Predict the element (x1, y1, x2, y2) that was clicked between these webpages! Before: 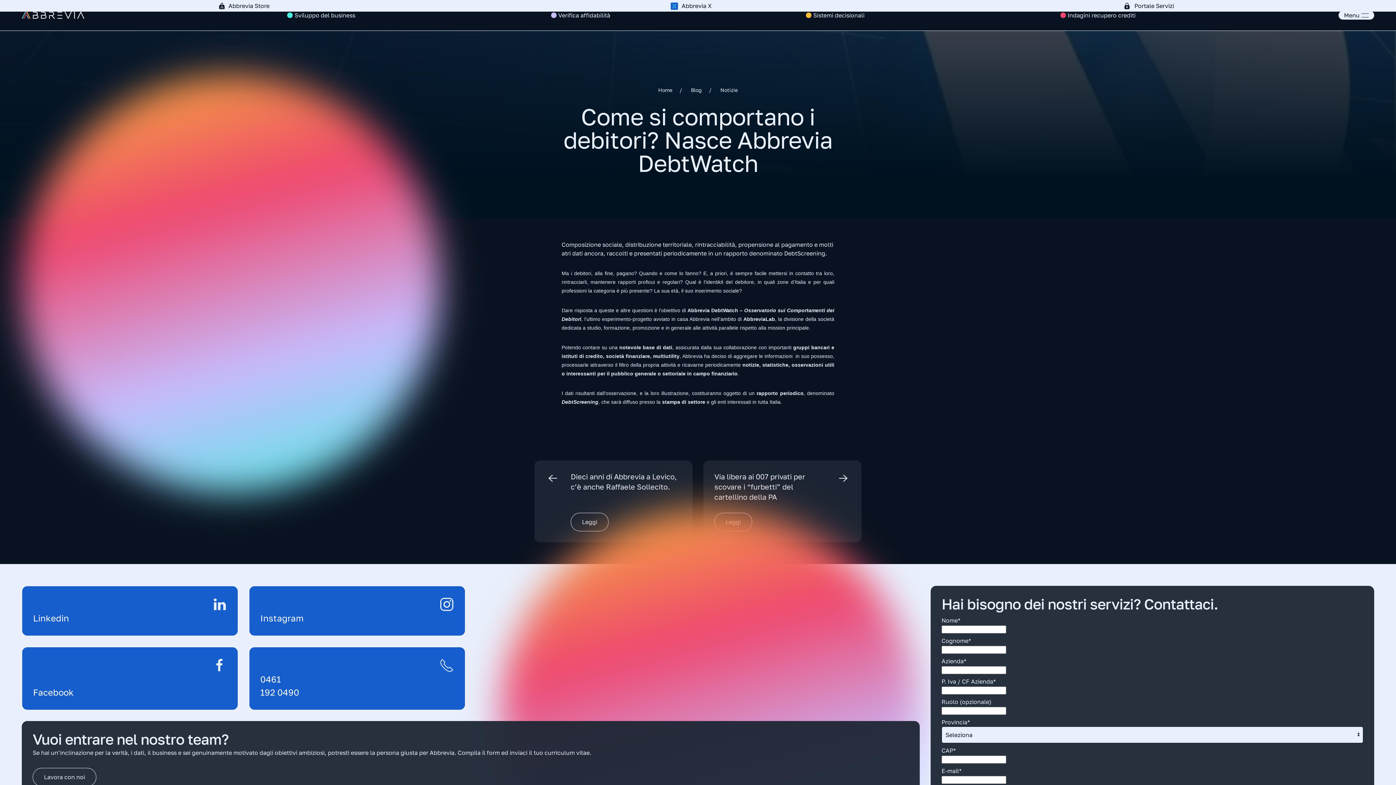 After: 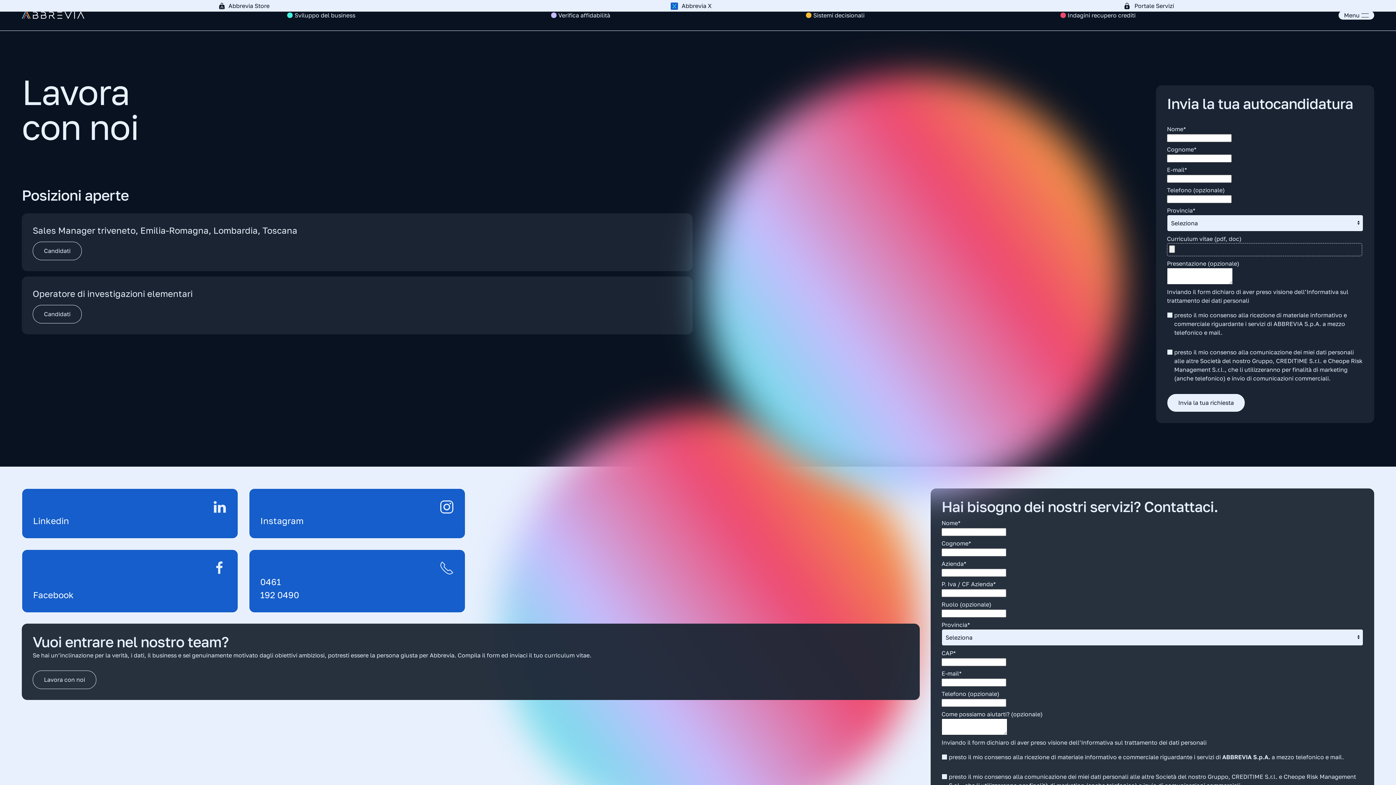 Action: bbox: (32, 768, 96, 786) label: Lavora con noi